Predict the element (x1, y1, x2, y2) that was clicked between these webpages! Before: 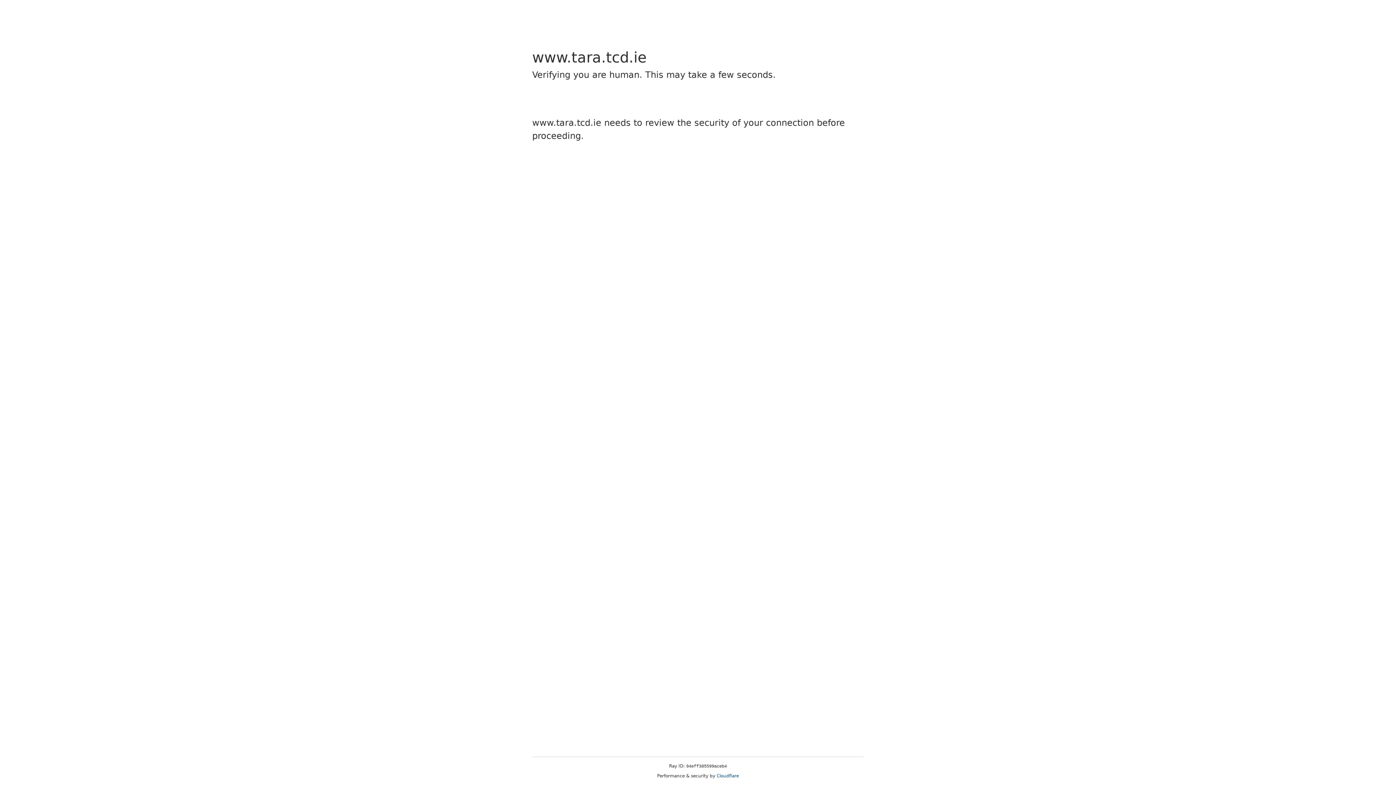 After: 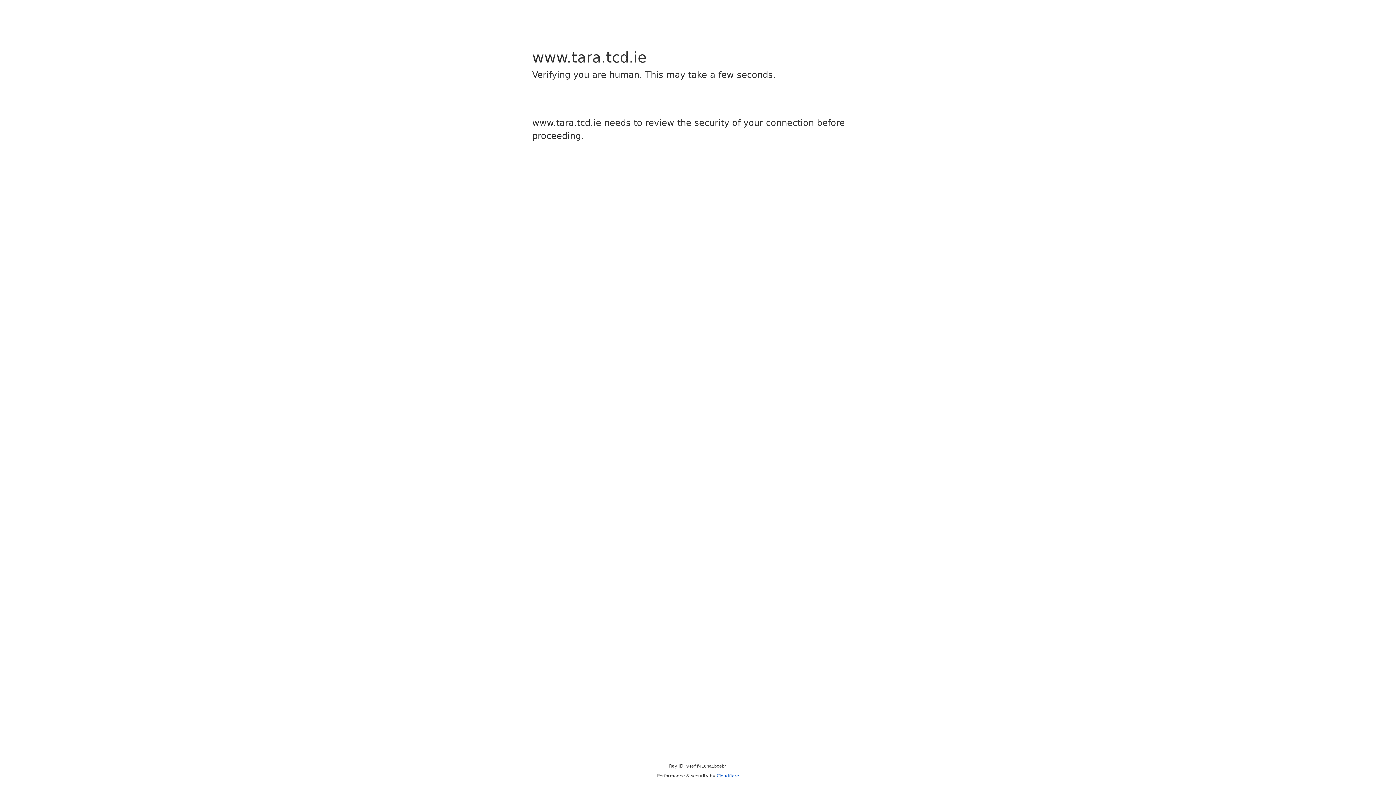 Action: label: Cloudflare bbox: (716, 773, 739, 778)